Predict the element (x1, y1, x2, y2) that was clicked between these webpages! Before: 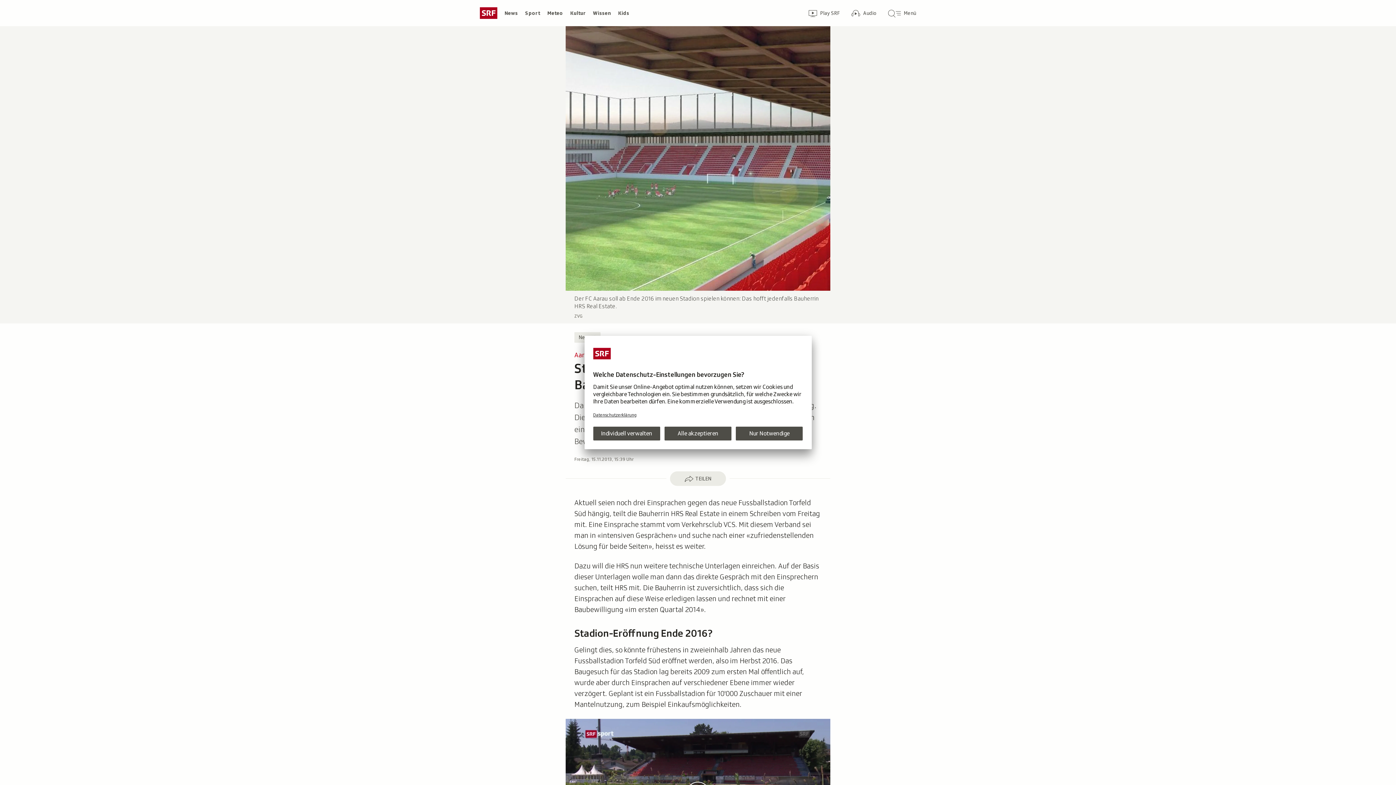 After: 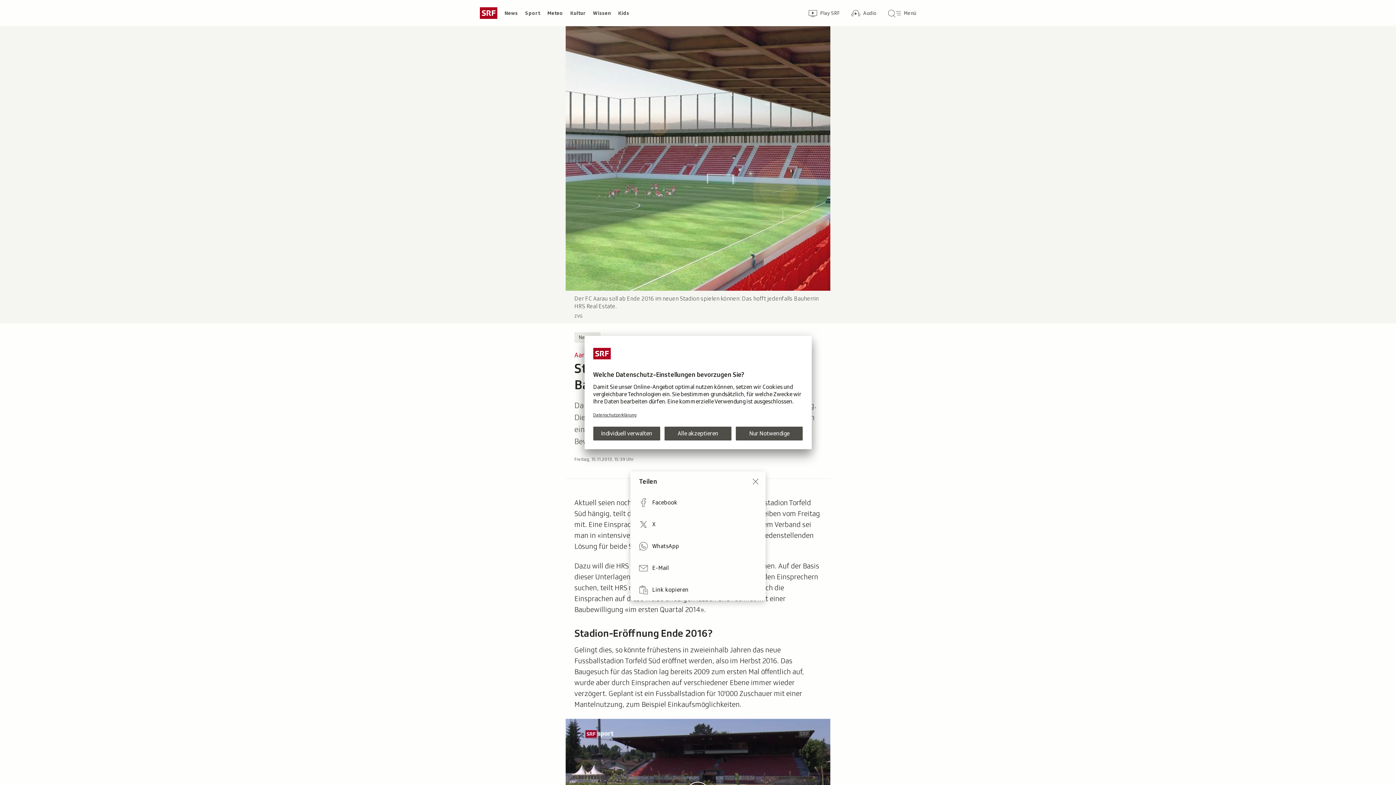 Action: bbox: (670, 471, 726, 486) label: Klicken, um die Teilen-Funktion zu öffnen.
TEILEN